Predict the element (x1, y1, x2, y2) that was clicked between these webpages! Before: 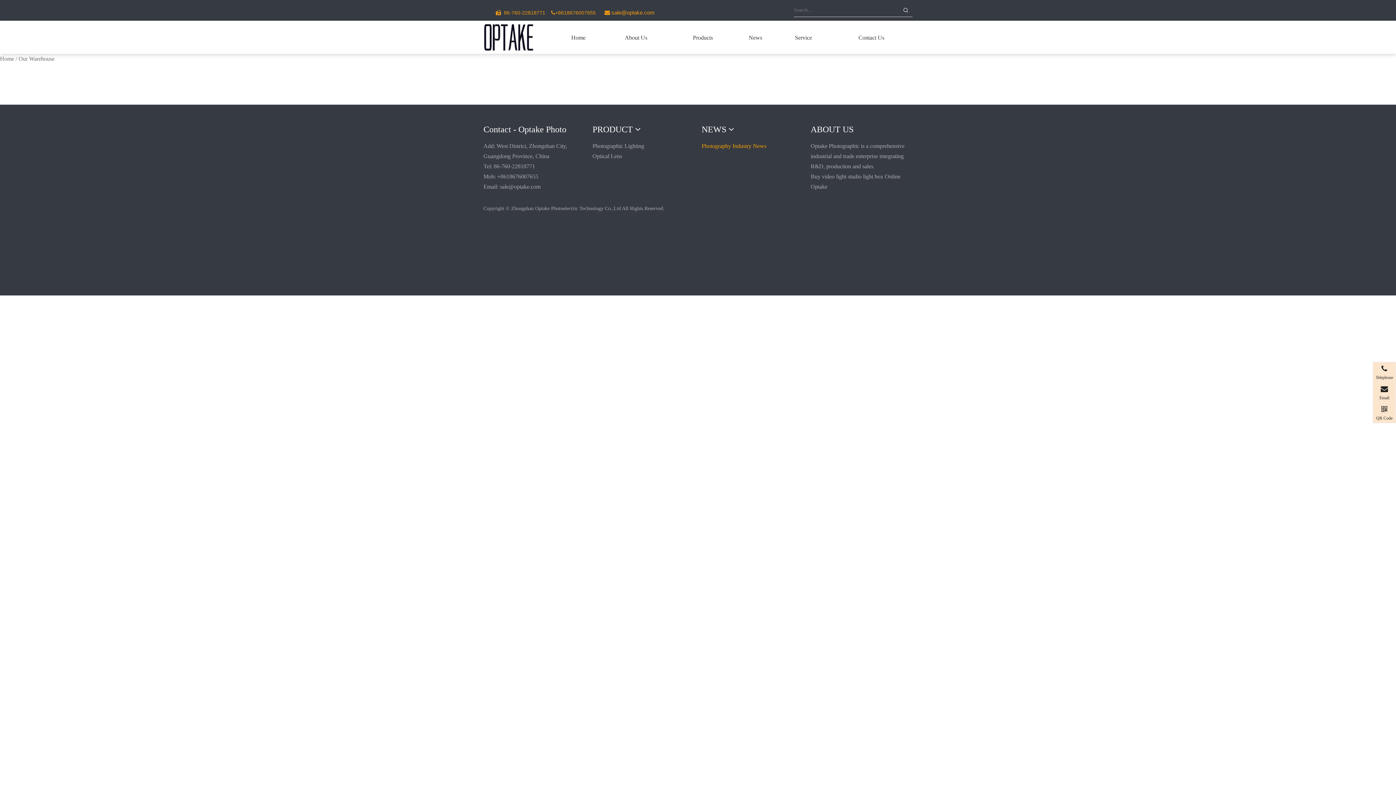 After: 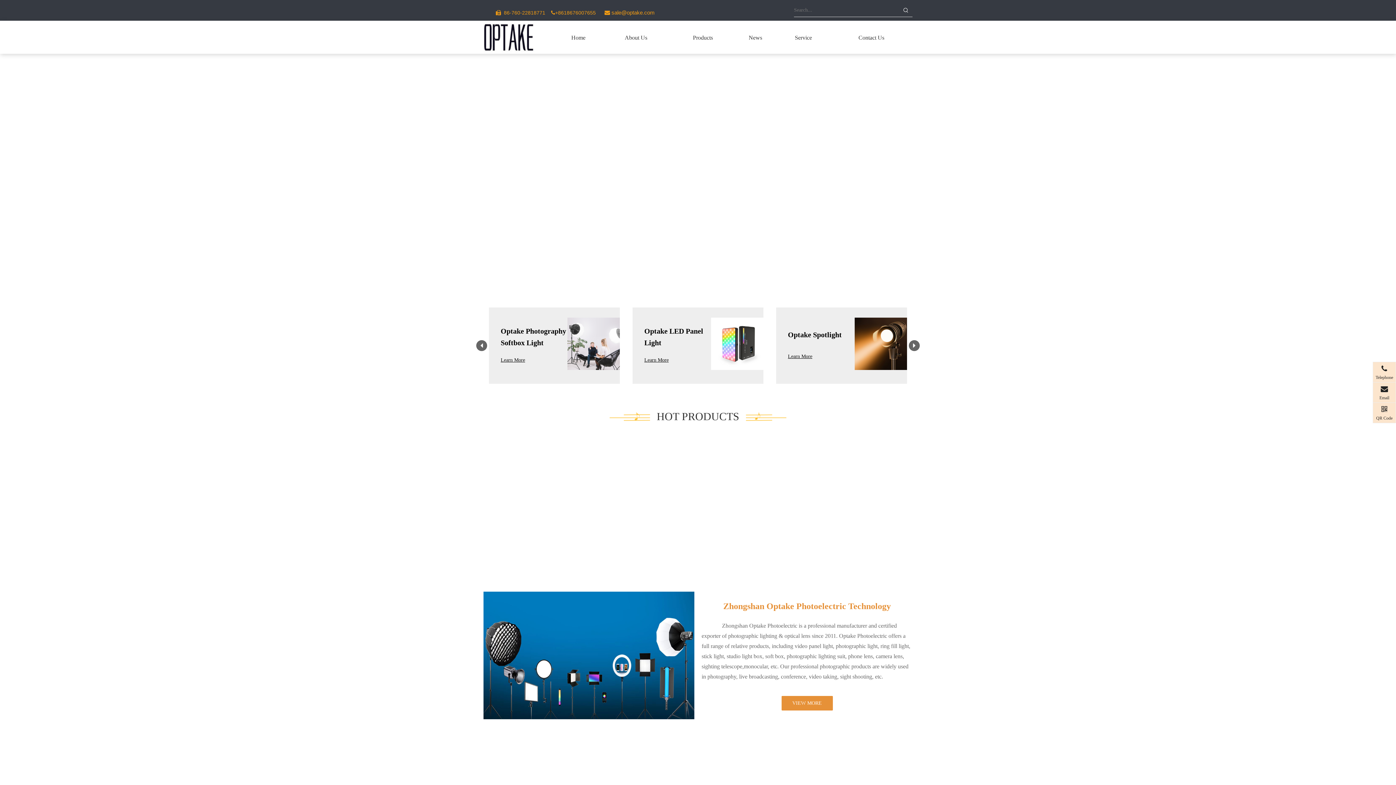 Action: bbox: (556, 26, 600, 48) label: Home